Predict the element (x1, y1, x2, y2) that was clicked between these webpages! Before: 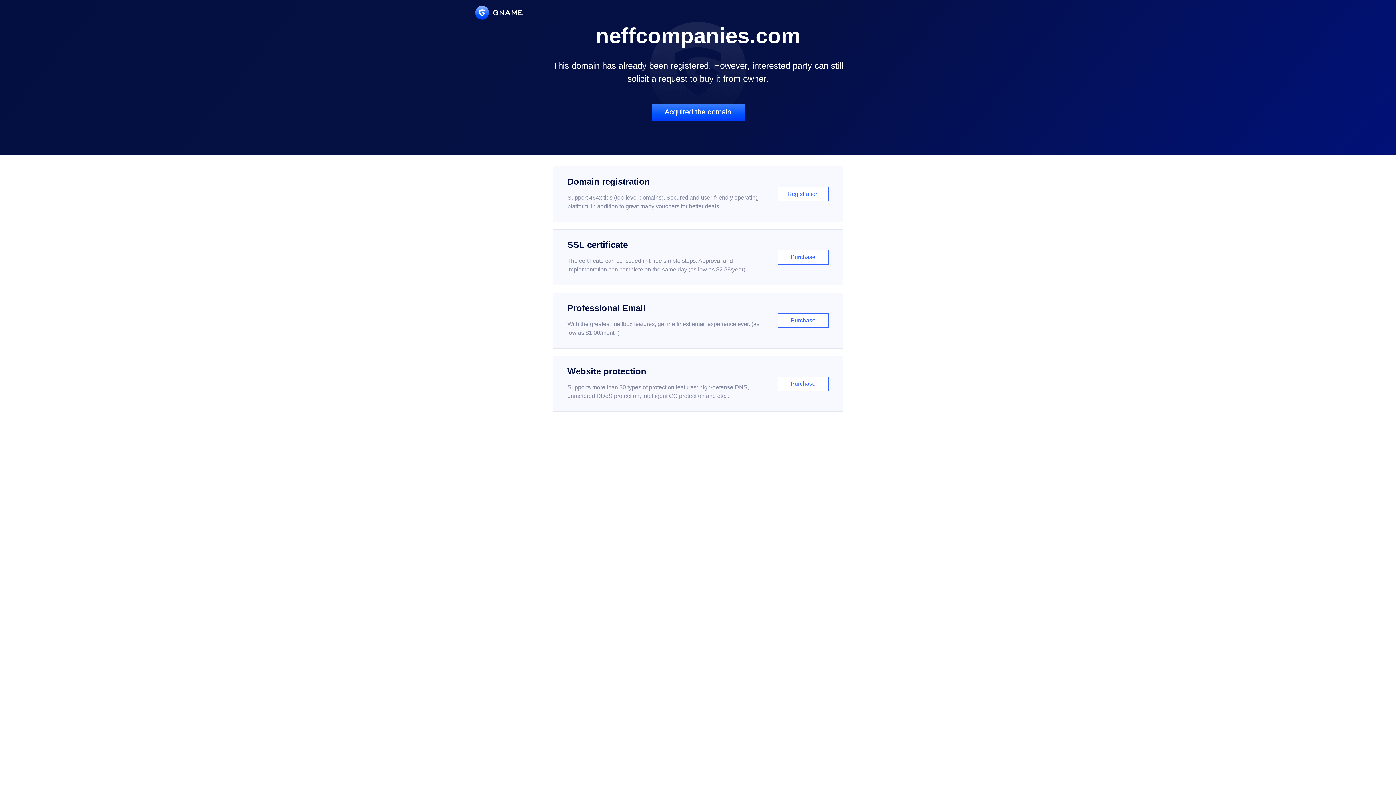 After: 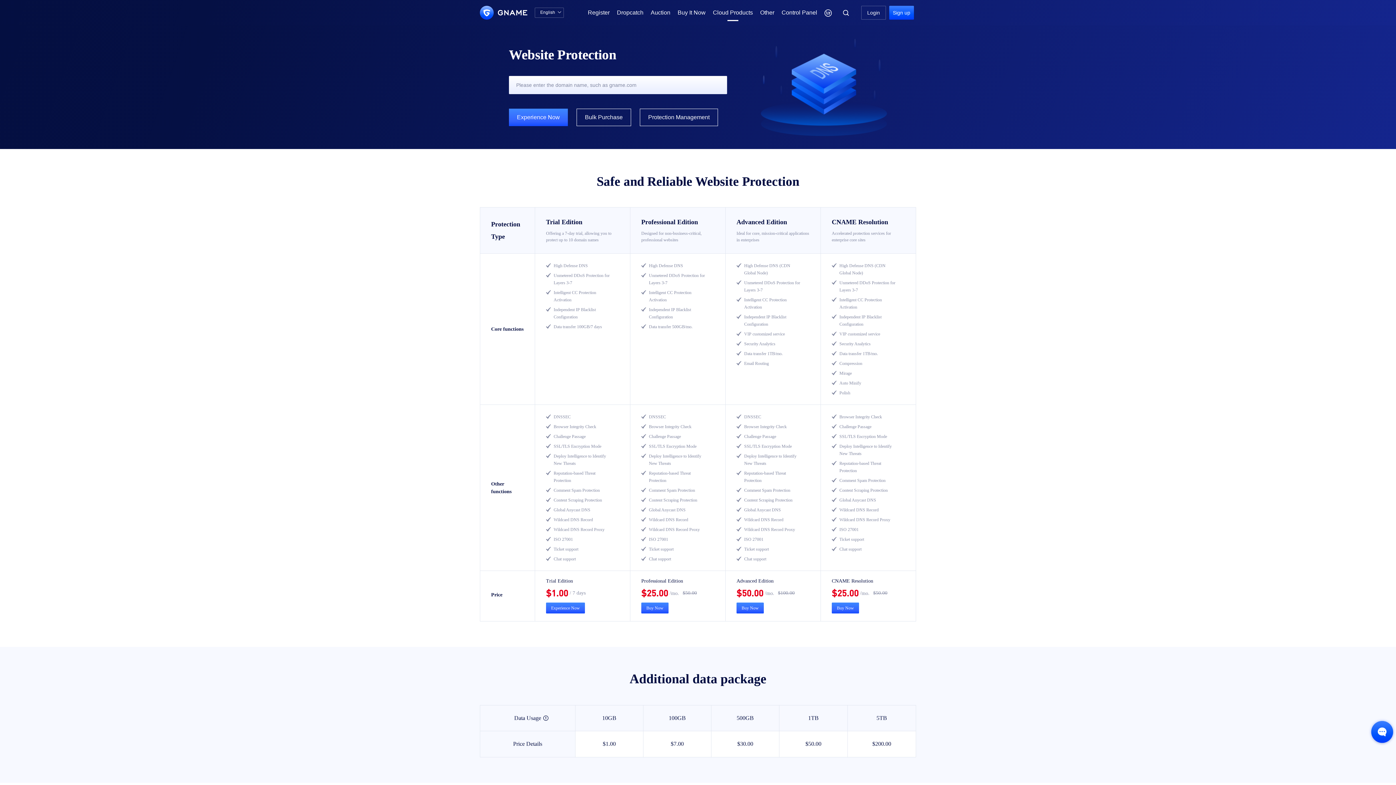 Action: label: Website protection

Supports more than 30 types of protection features: high-defense DNS, unmetered DDoS protection, intelligent CC protection and etc...

Purchase bbox: (552, 356, 843, 412)